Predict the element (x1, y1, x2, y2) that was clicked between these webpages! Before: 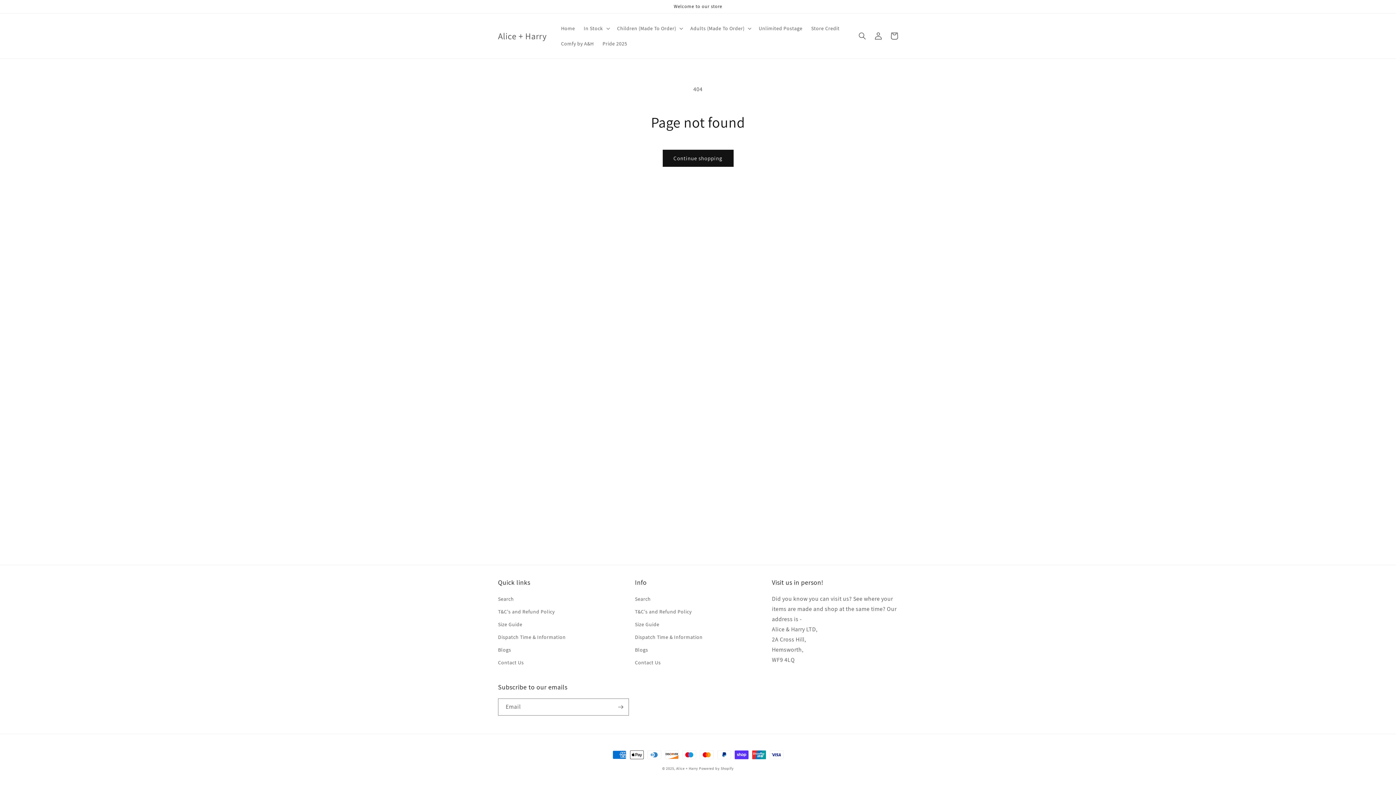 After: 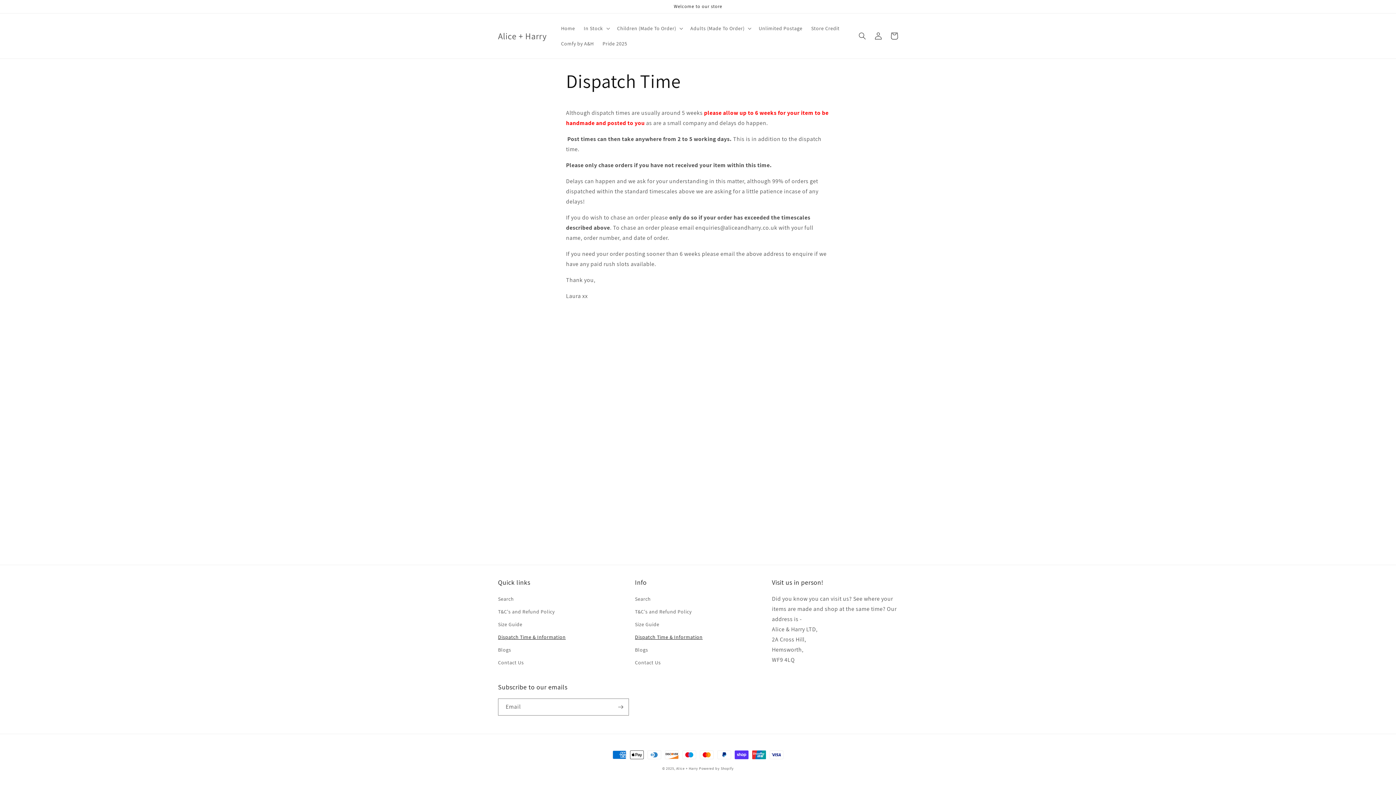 Action: bbox: (635, 631, 702, 644) label: Dispatch Time & Information